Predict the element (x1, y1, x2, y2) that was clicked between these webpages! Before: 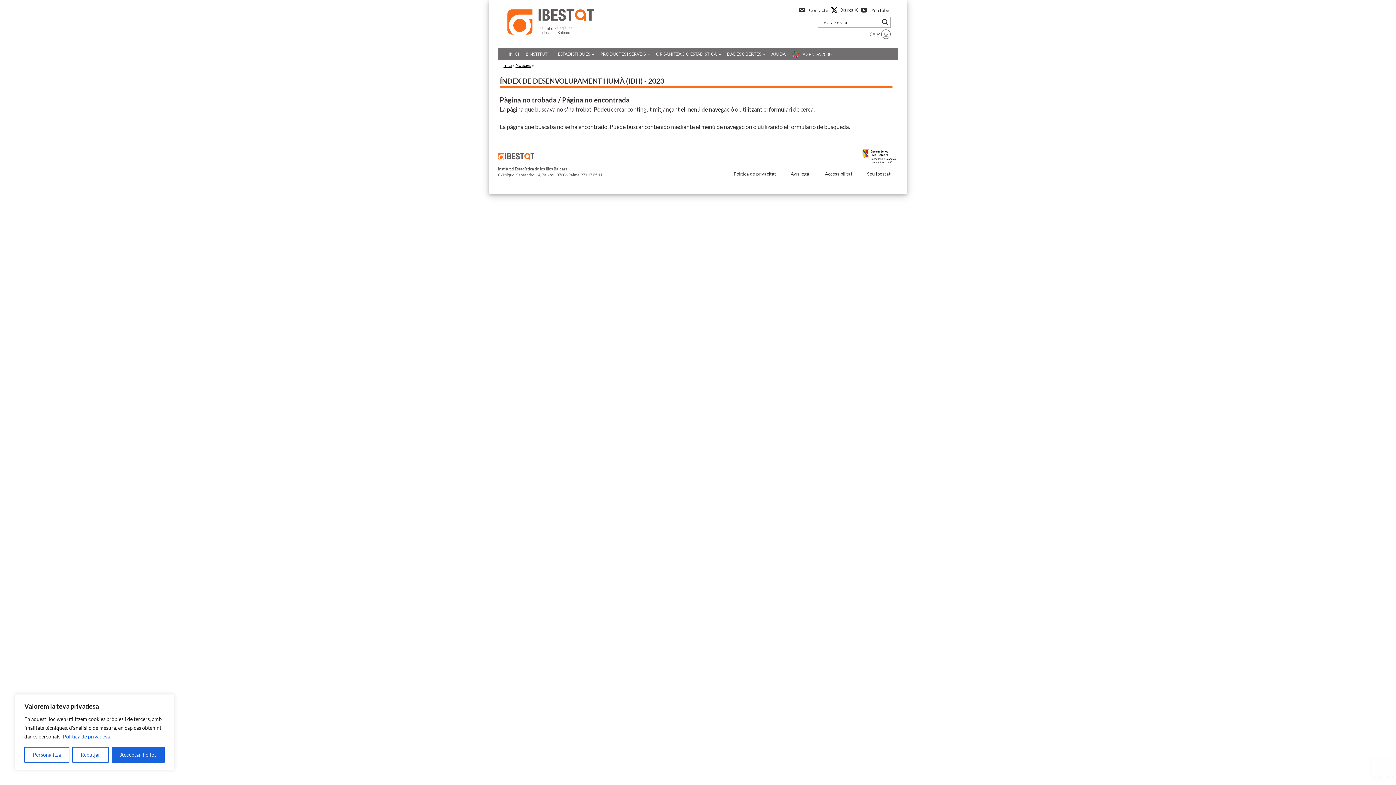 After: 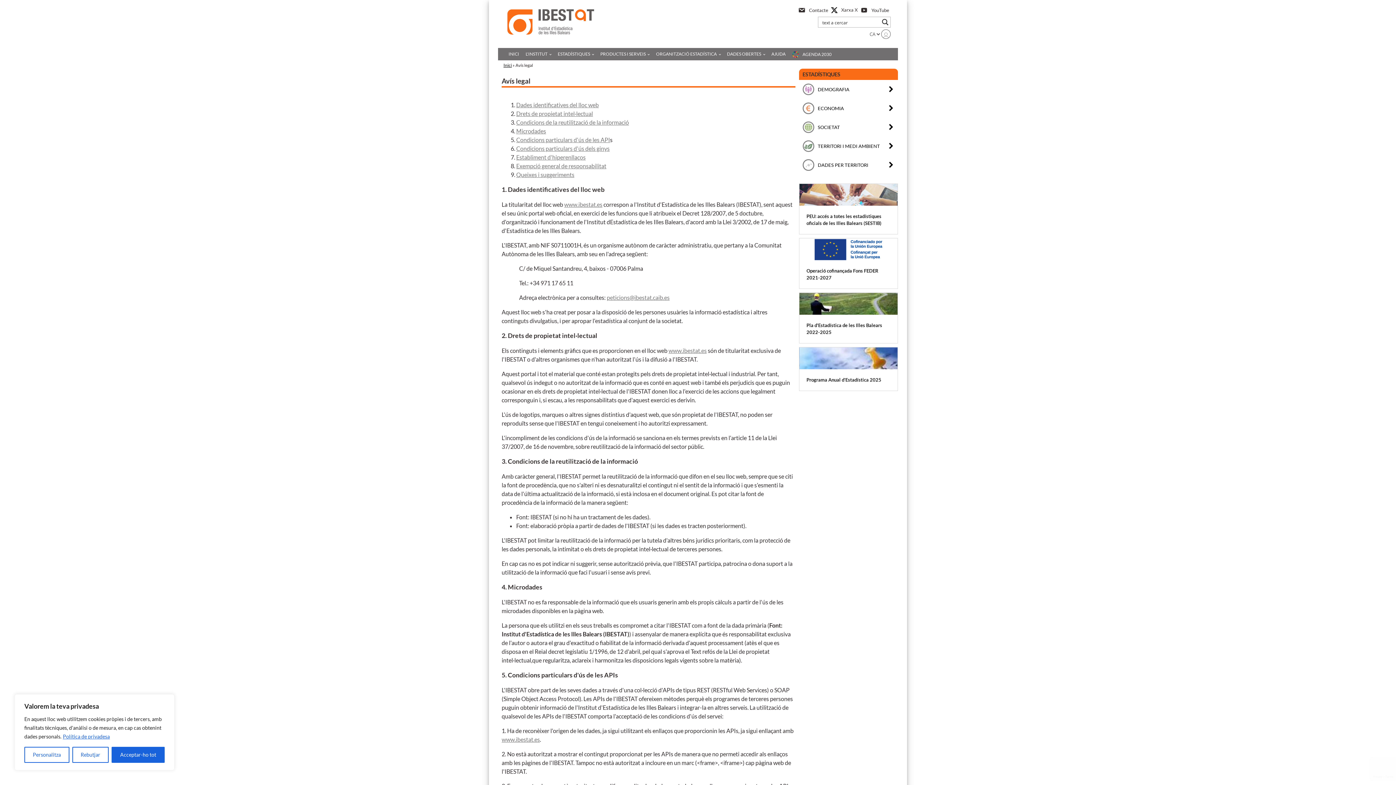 Action: label: Avís legal bbox: (783, 166, 817, 181)